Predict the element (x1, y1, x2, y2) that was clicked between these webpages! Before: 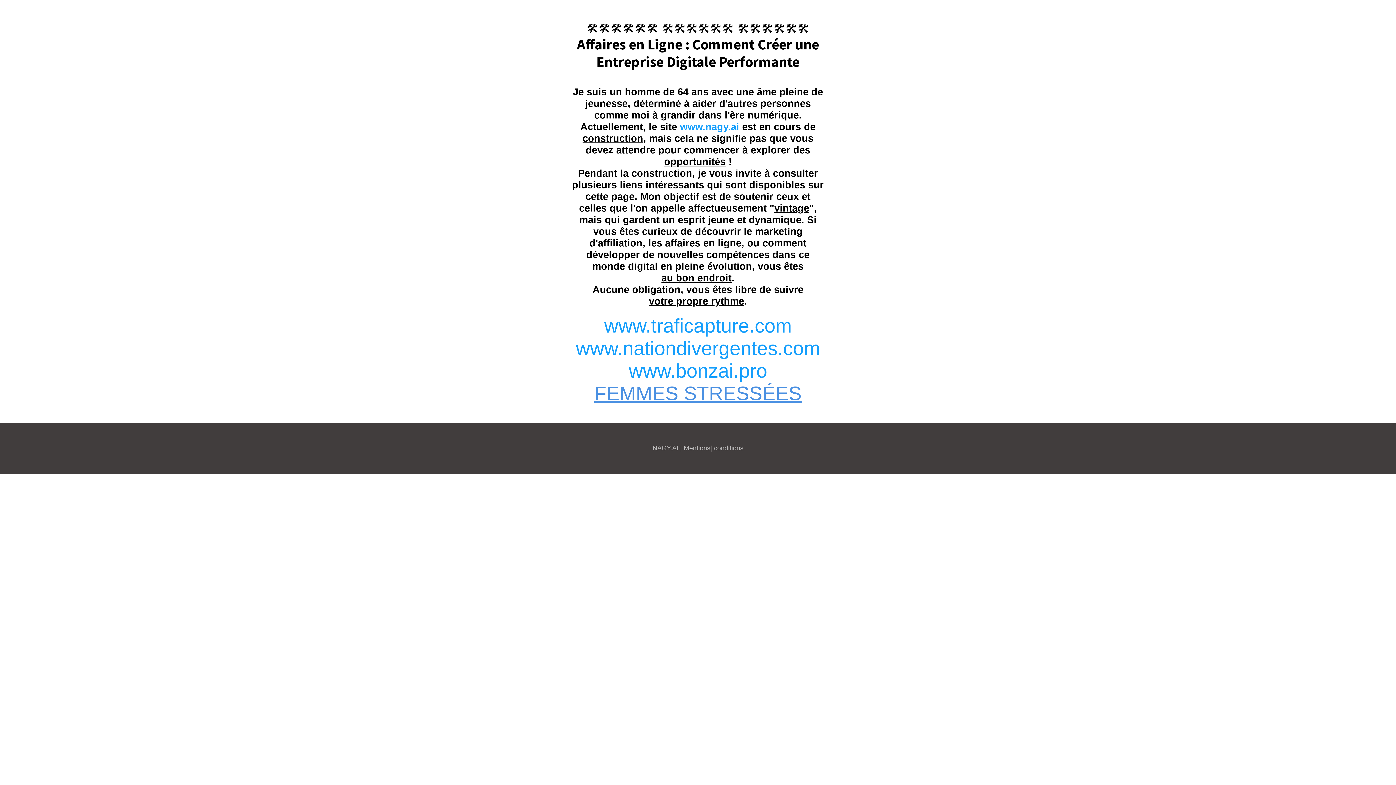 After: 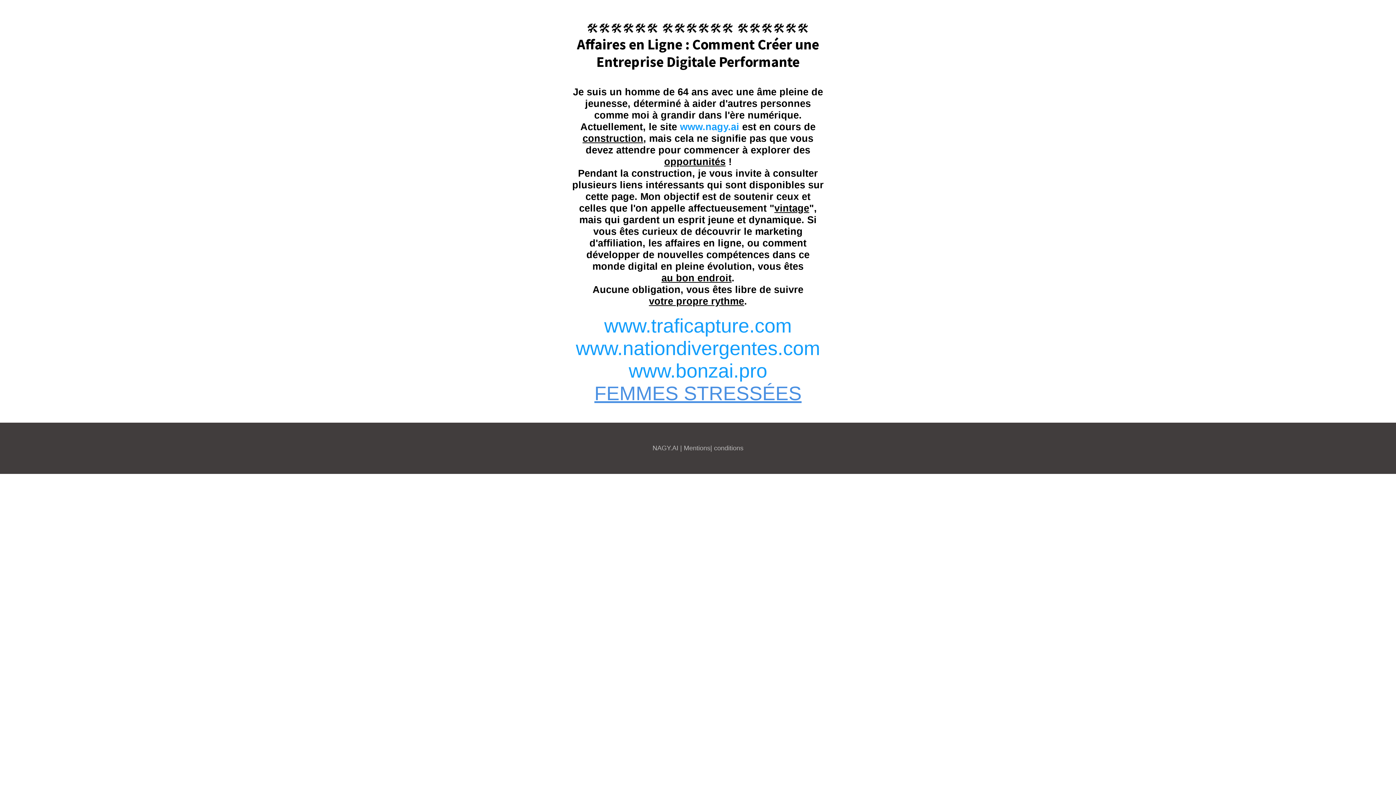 Action: bbox: (680, 121, 739, 132) label: www.nagy.ai